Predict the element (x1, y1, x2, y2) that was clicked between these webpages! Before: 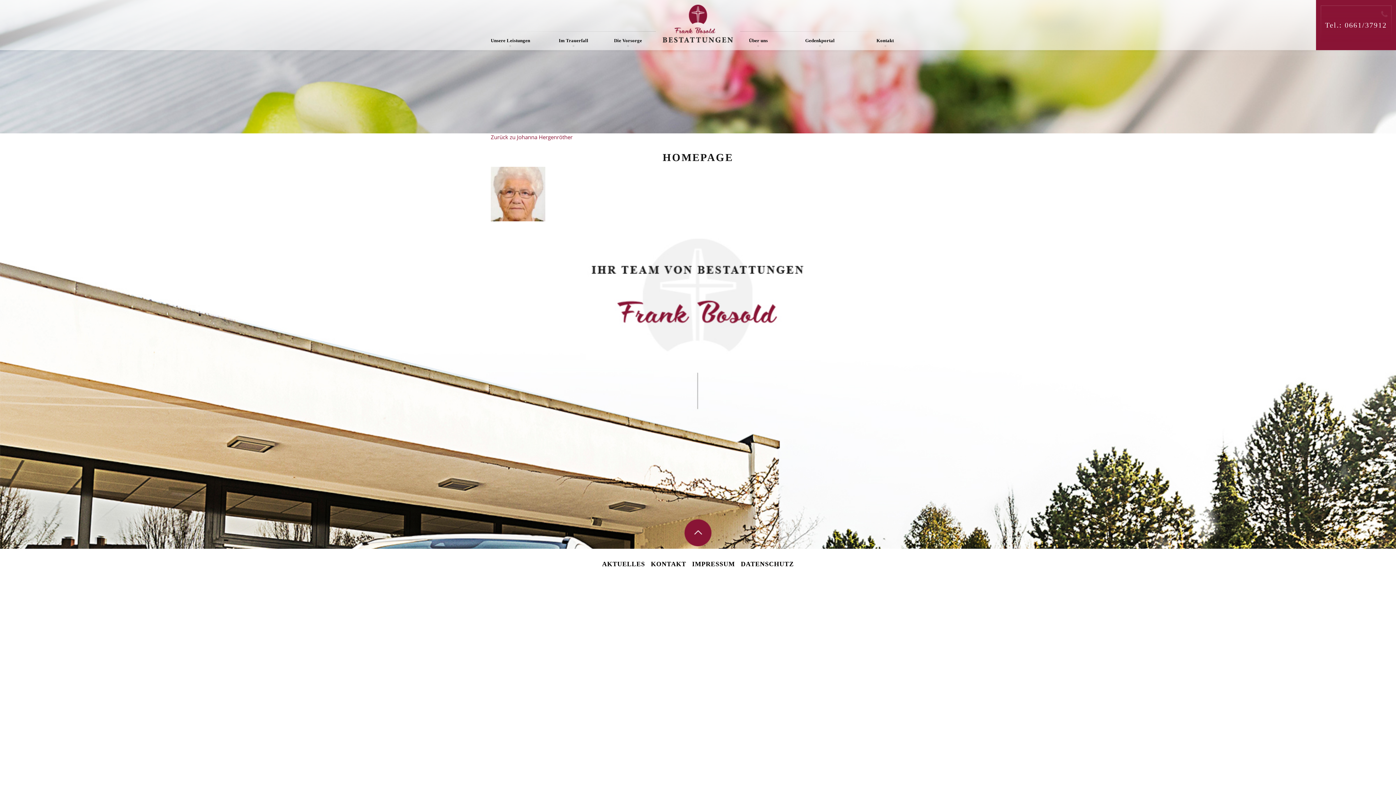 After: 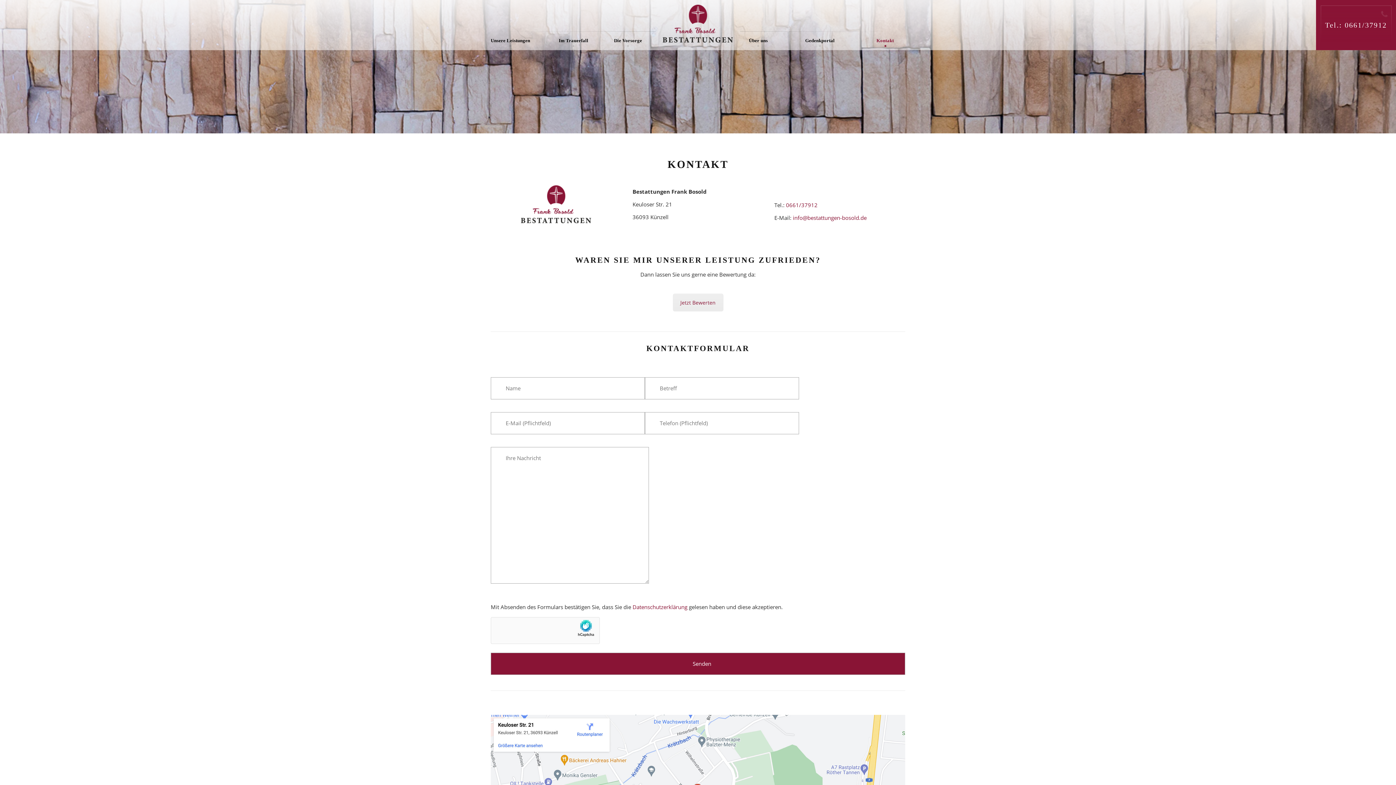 Action: label: Kontakt bbox: (876, 34, 894, 46)